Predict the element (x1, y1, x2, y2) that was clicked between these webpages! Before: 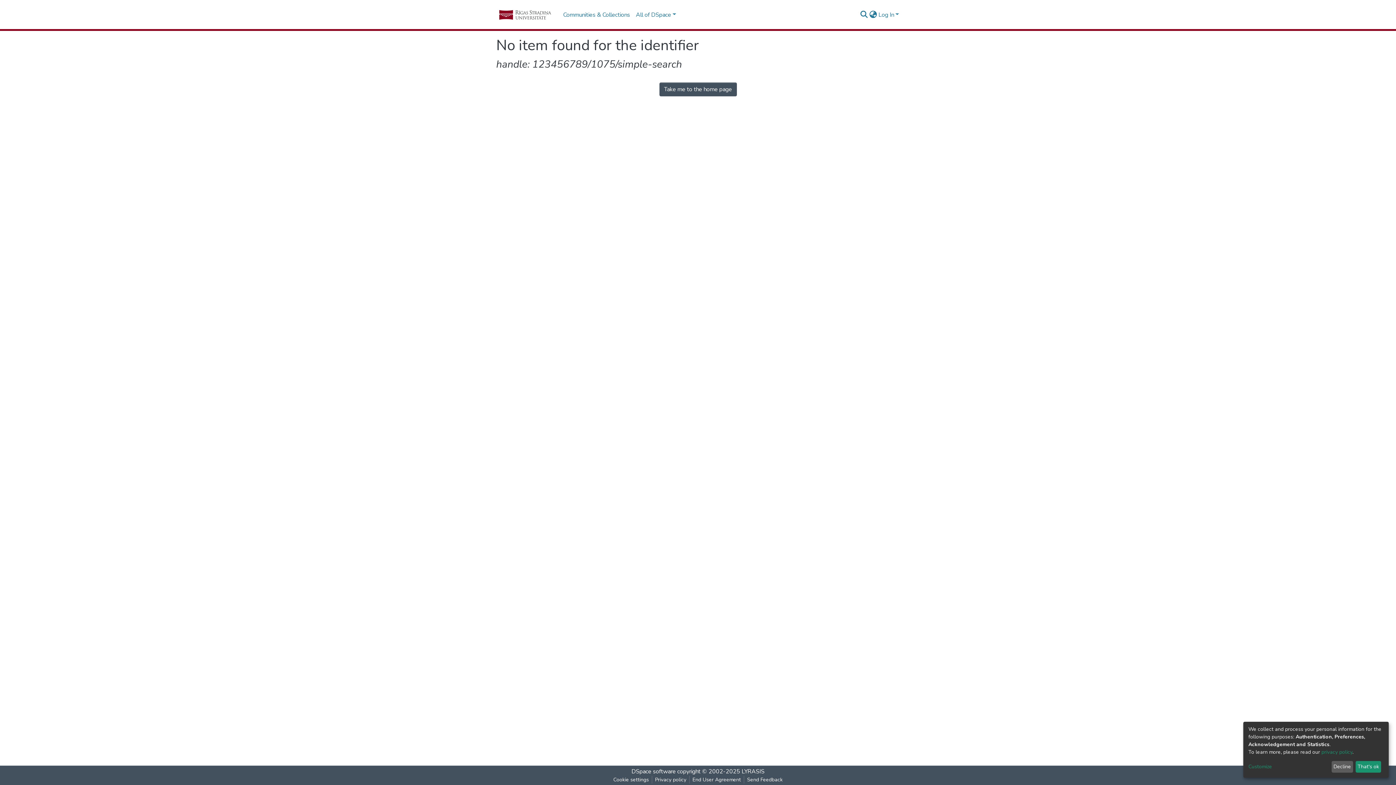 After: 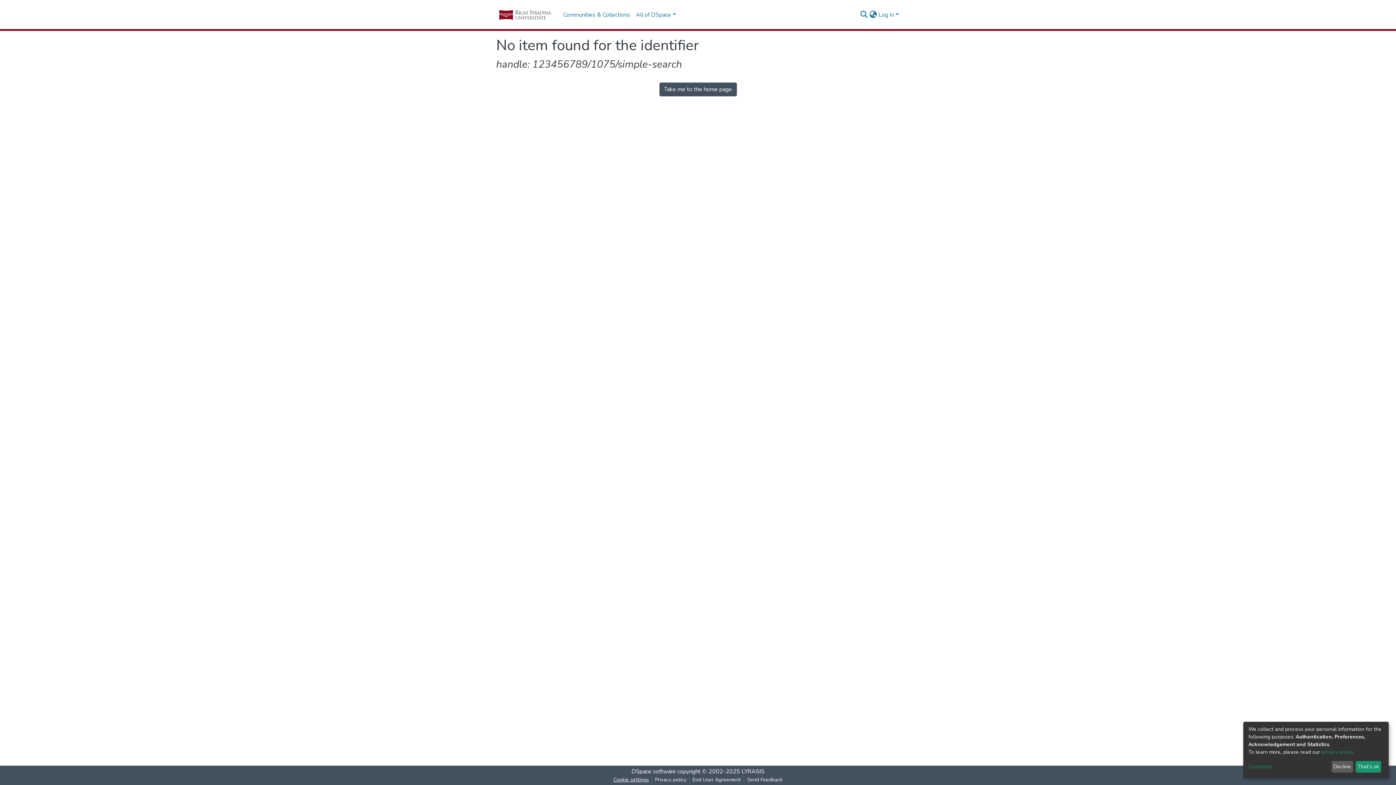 Action: bbox: (610, 776, 652, 784) label: Cookie settings